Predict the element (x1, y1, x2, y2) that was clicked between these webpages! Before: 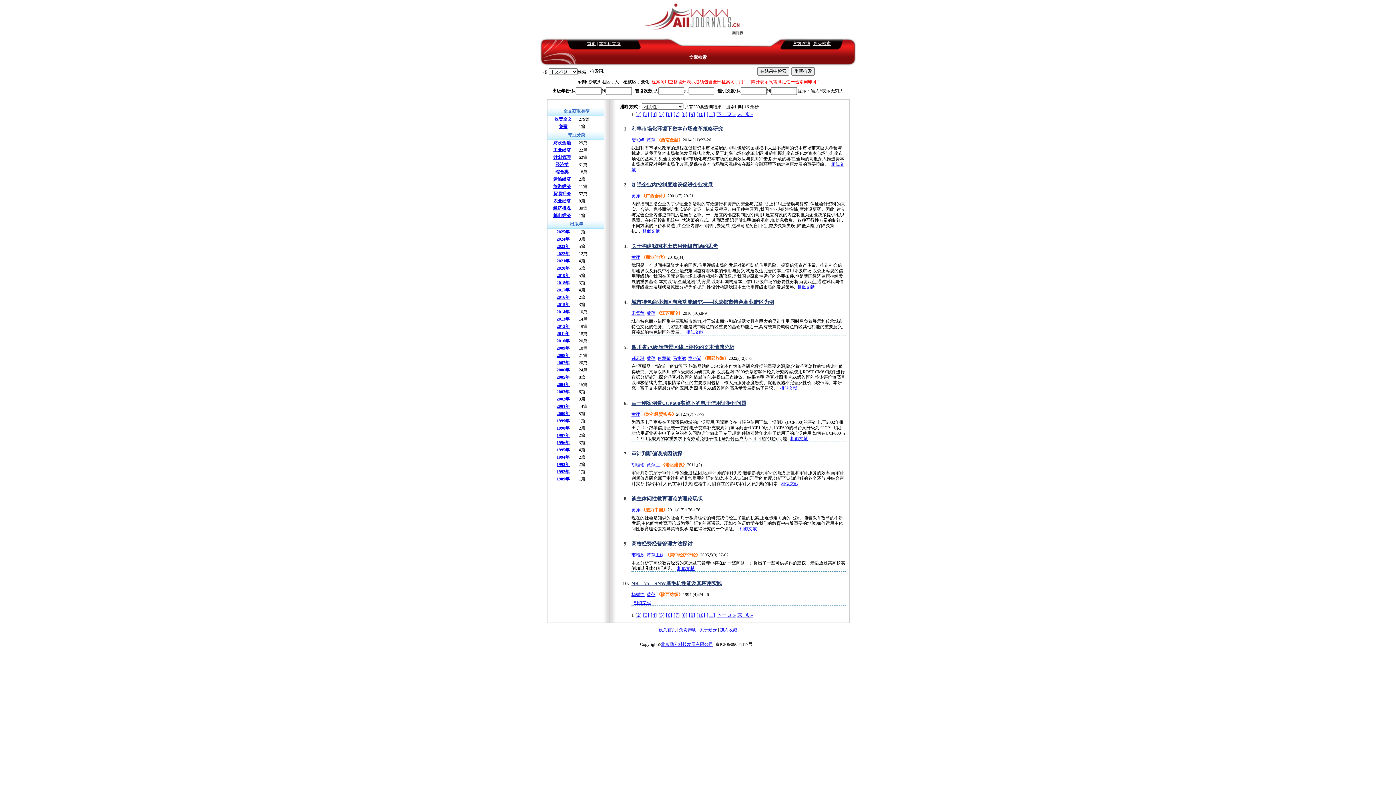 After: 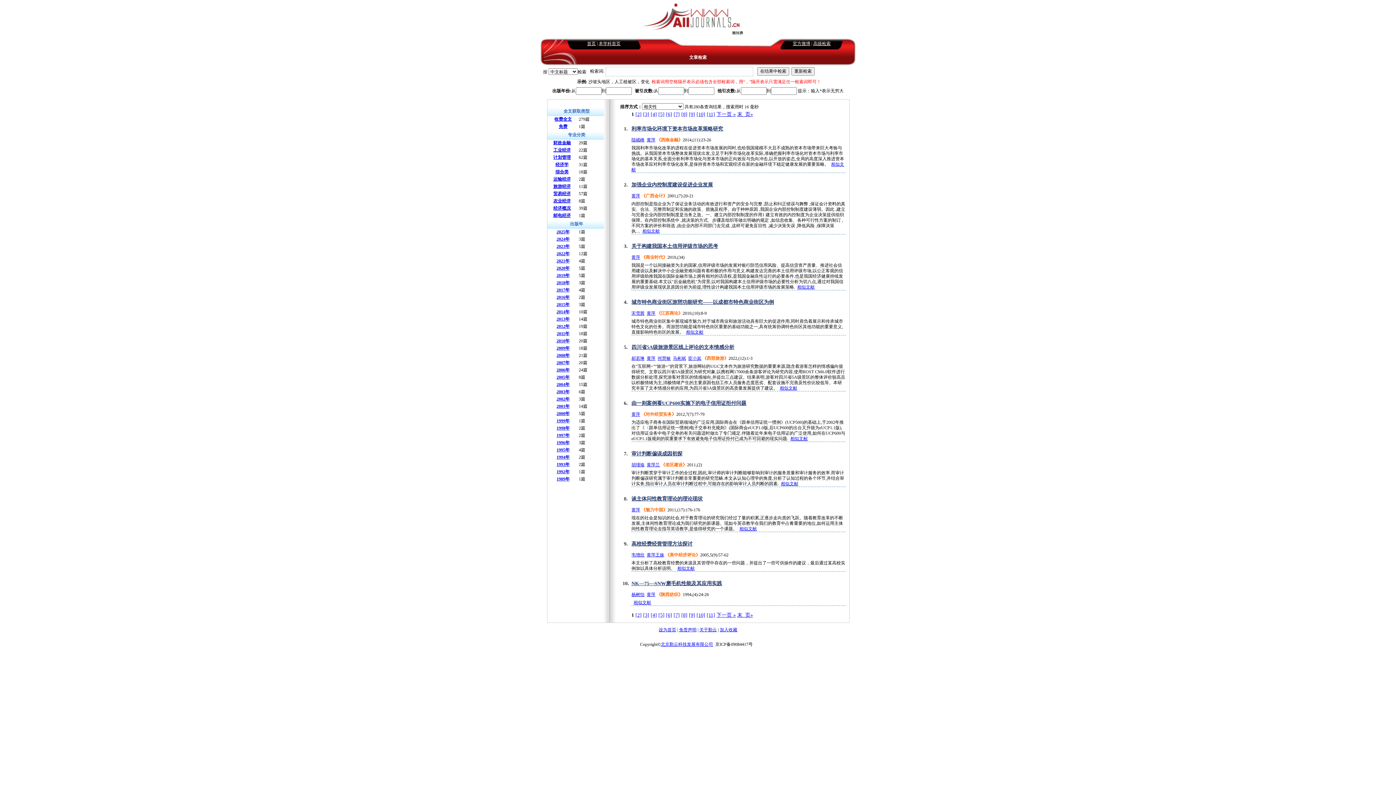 Action: label: 旅游经济 bbox: (553, 184, 570, 189)